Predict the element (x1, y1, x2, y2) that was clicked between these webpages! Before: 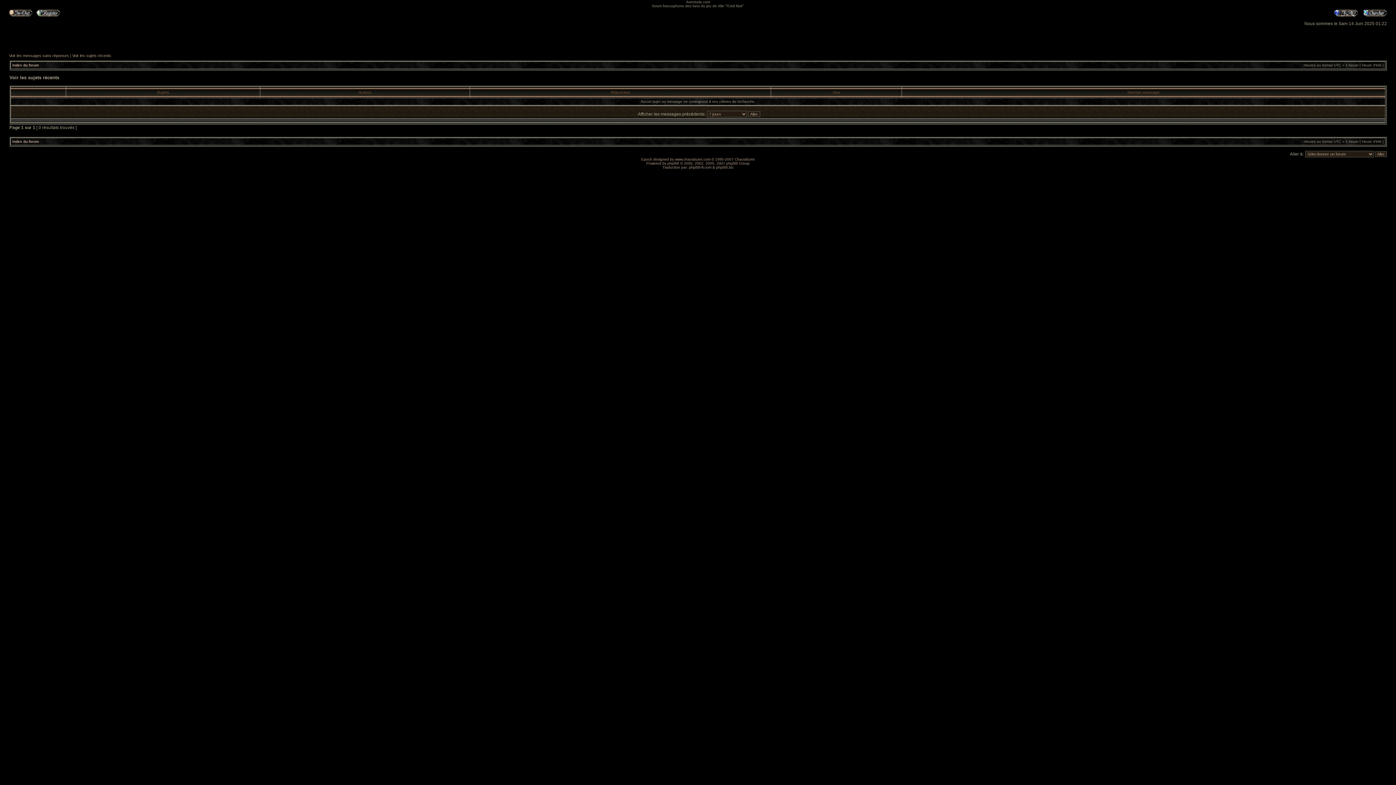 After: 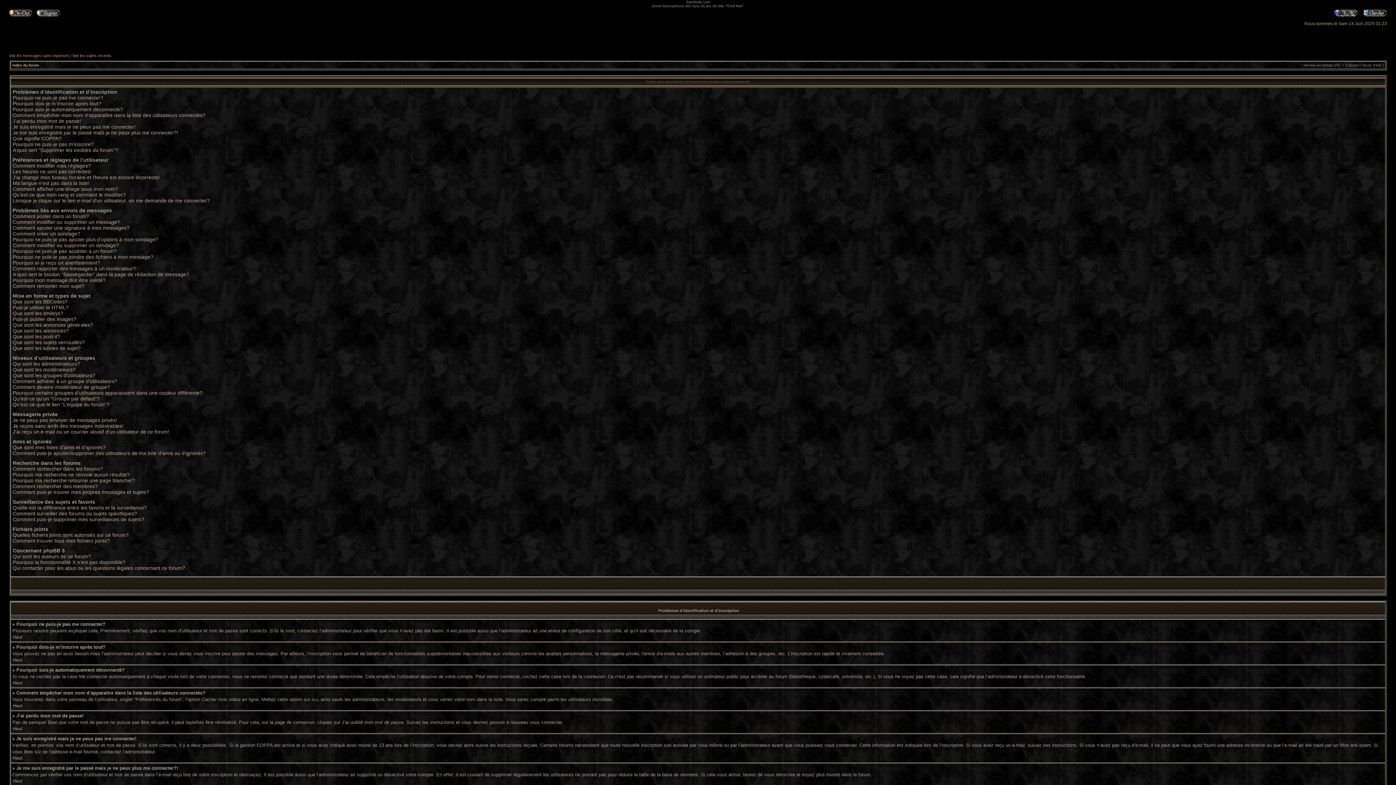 Action: bbox: (1334, 12, 1358, 17)